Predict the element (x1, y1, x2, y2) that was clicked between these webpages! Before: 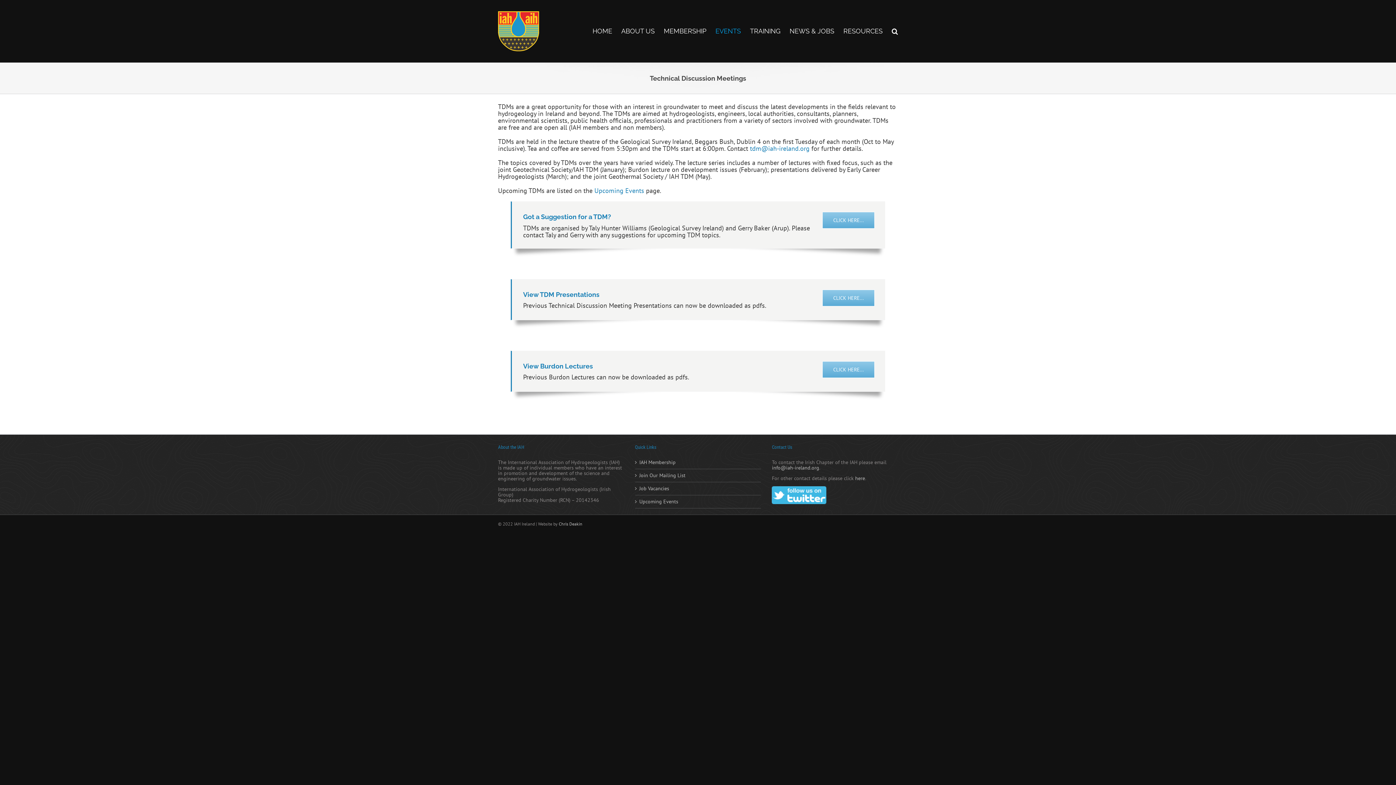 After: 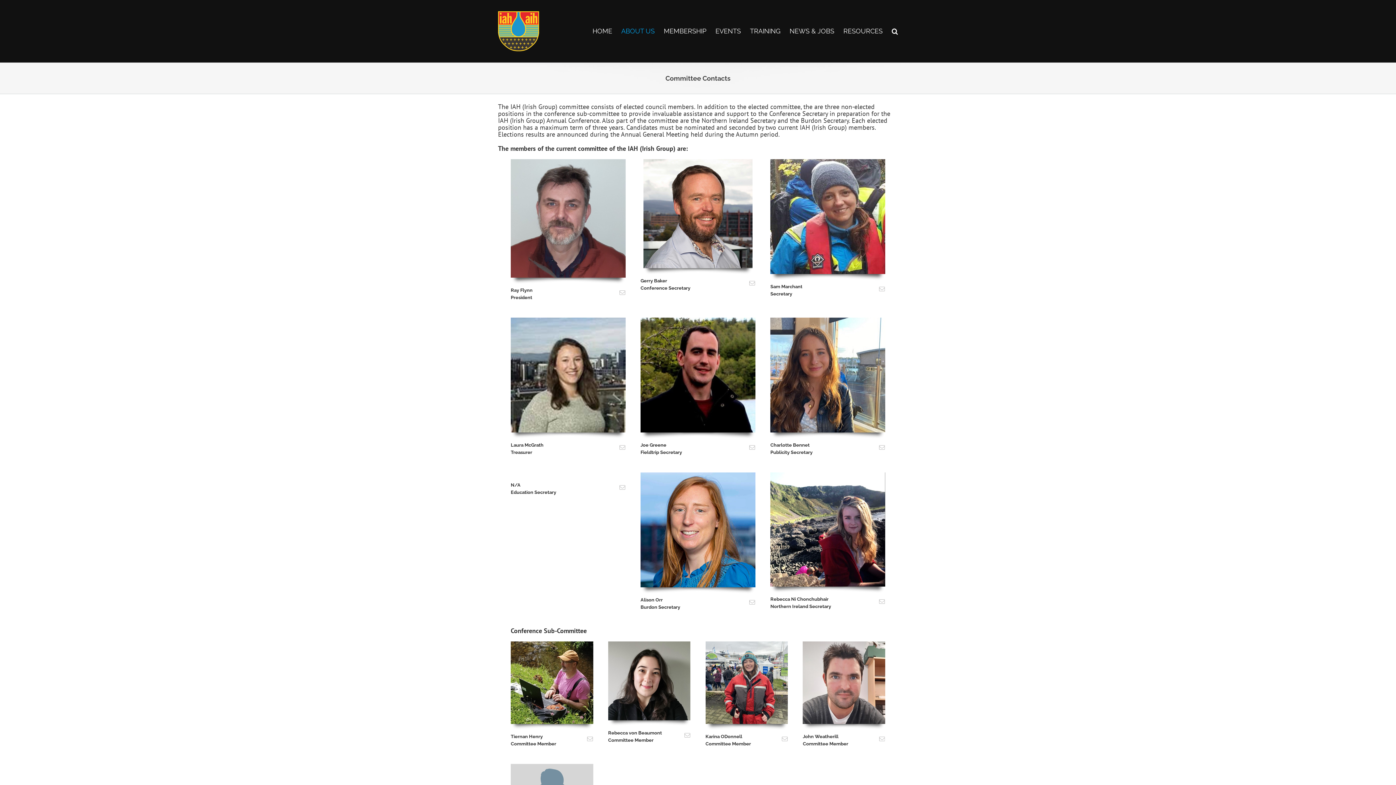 Action: label: here bbox: (855, 475, 865, 481)